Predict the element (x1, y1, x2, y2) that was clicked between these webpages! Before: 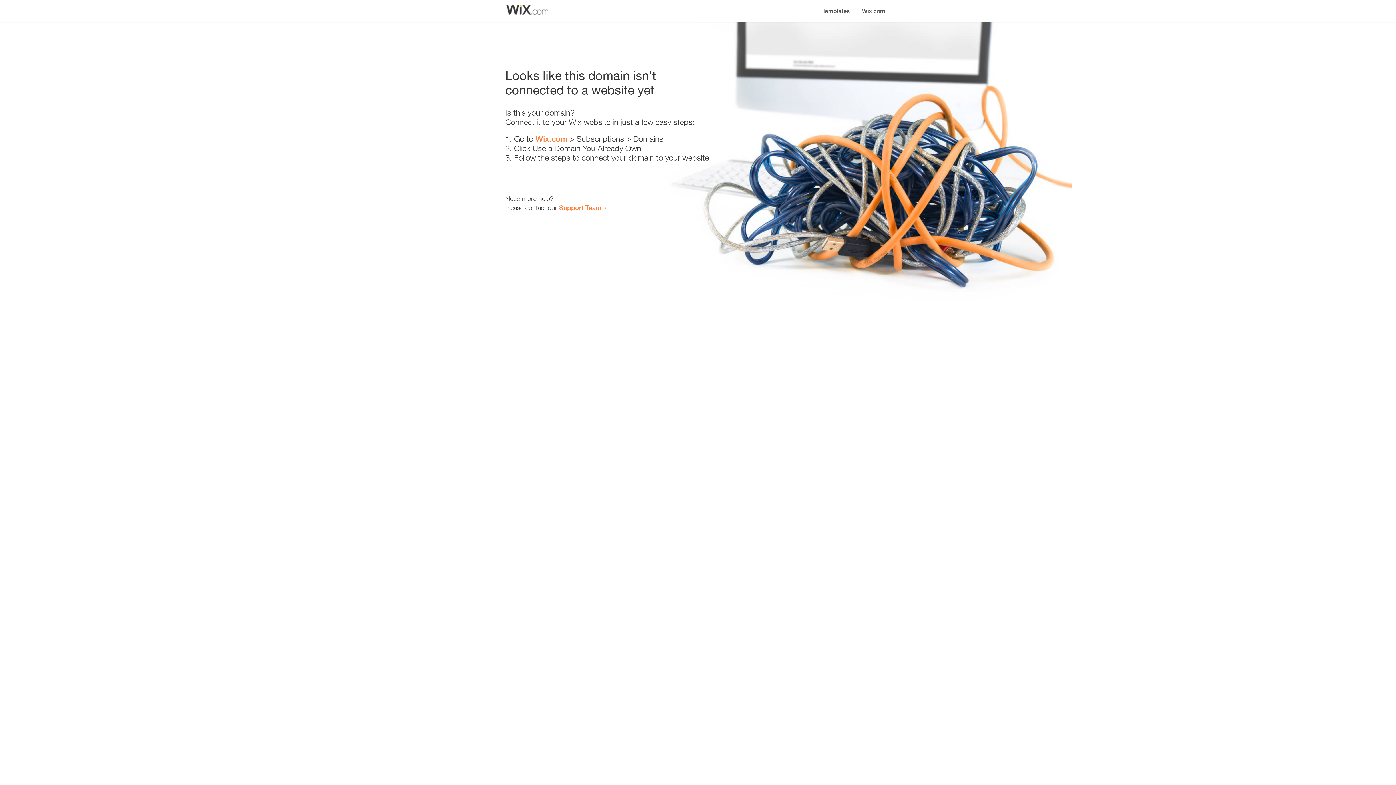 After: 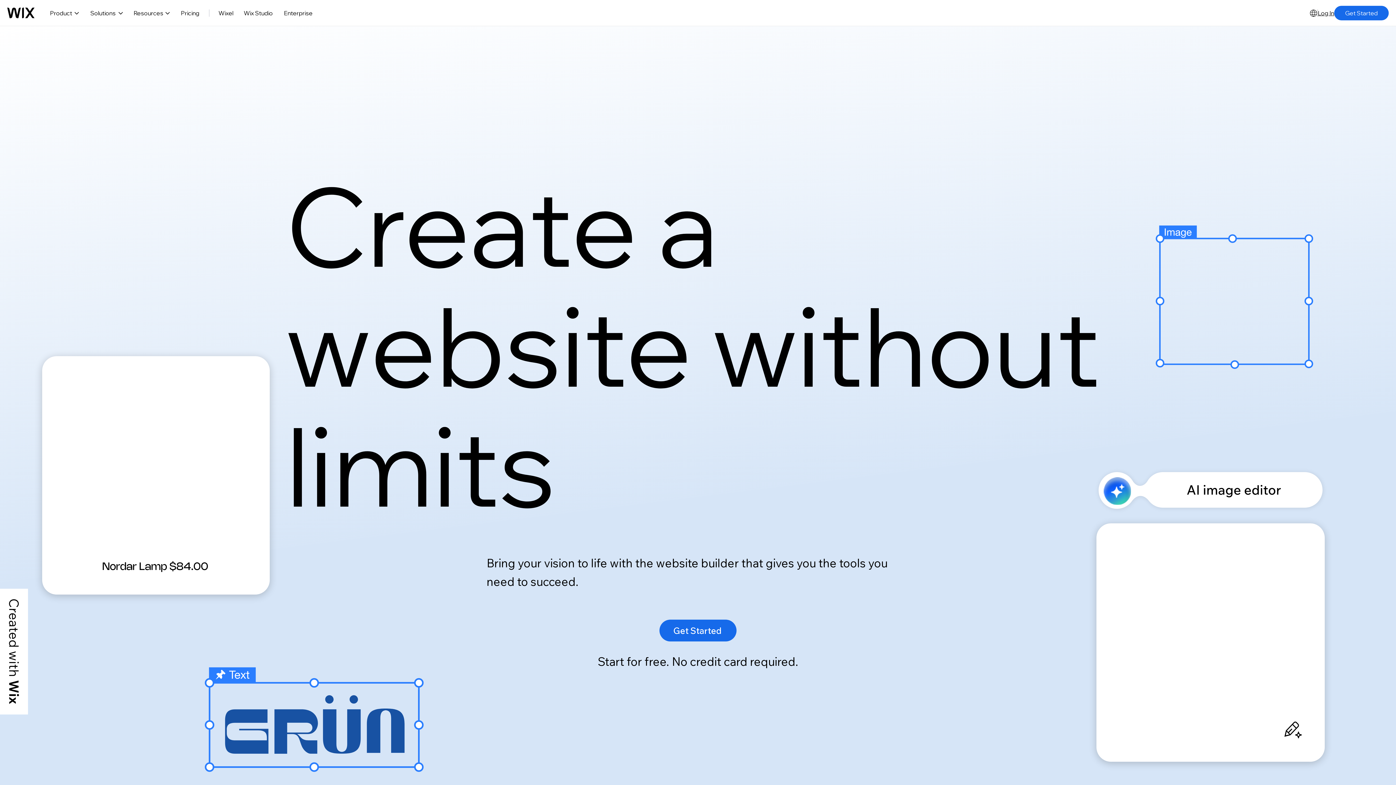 Action: label: Wix.com bbox: (535, 134, 567, 143)